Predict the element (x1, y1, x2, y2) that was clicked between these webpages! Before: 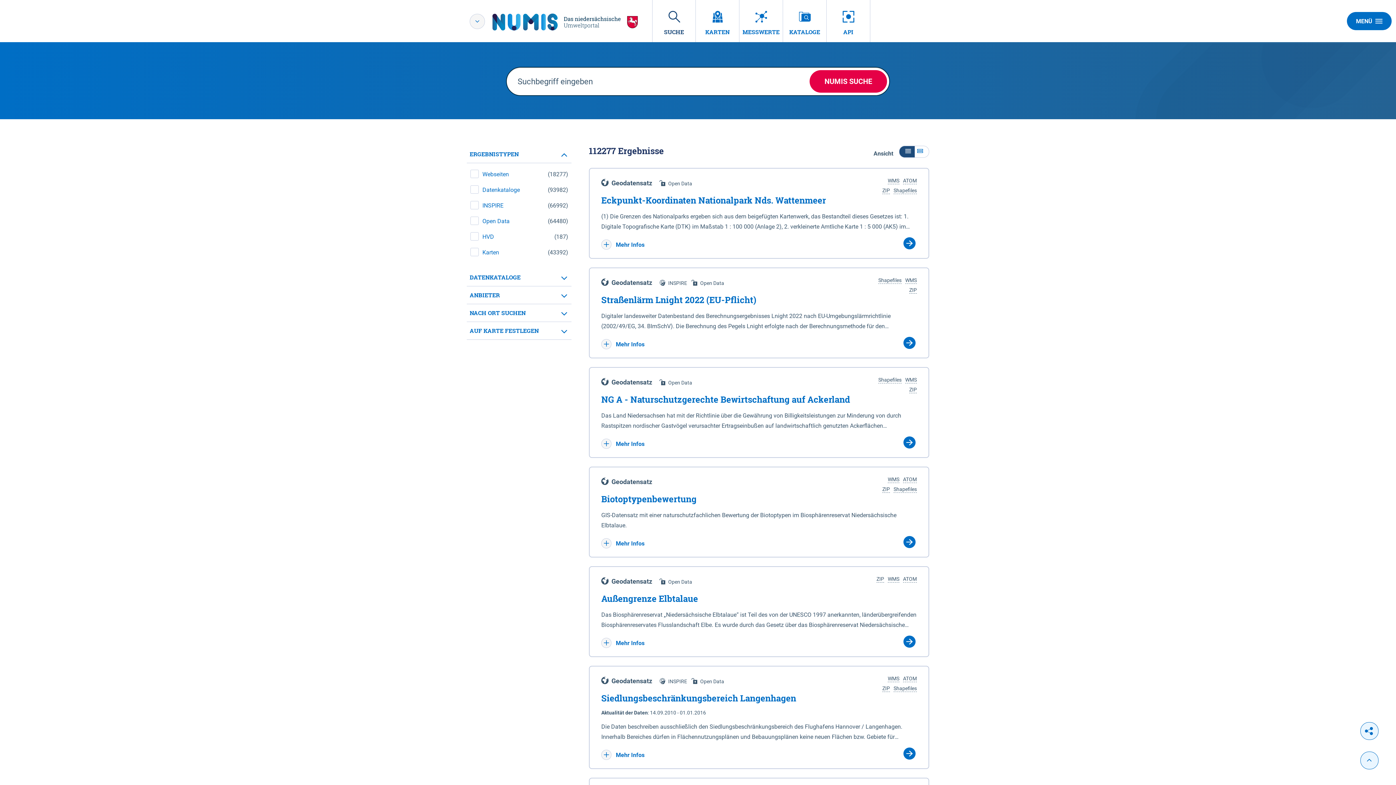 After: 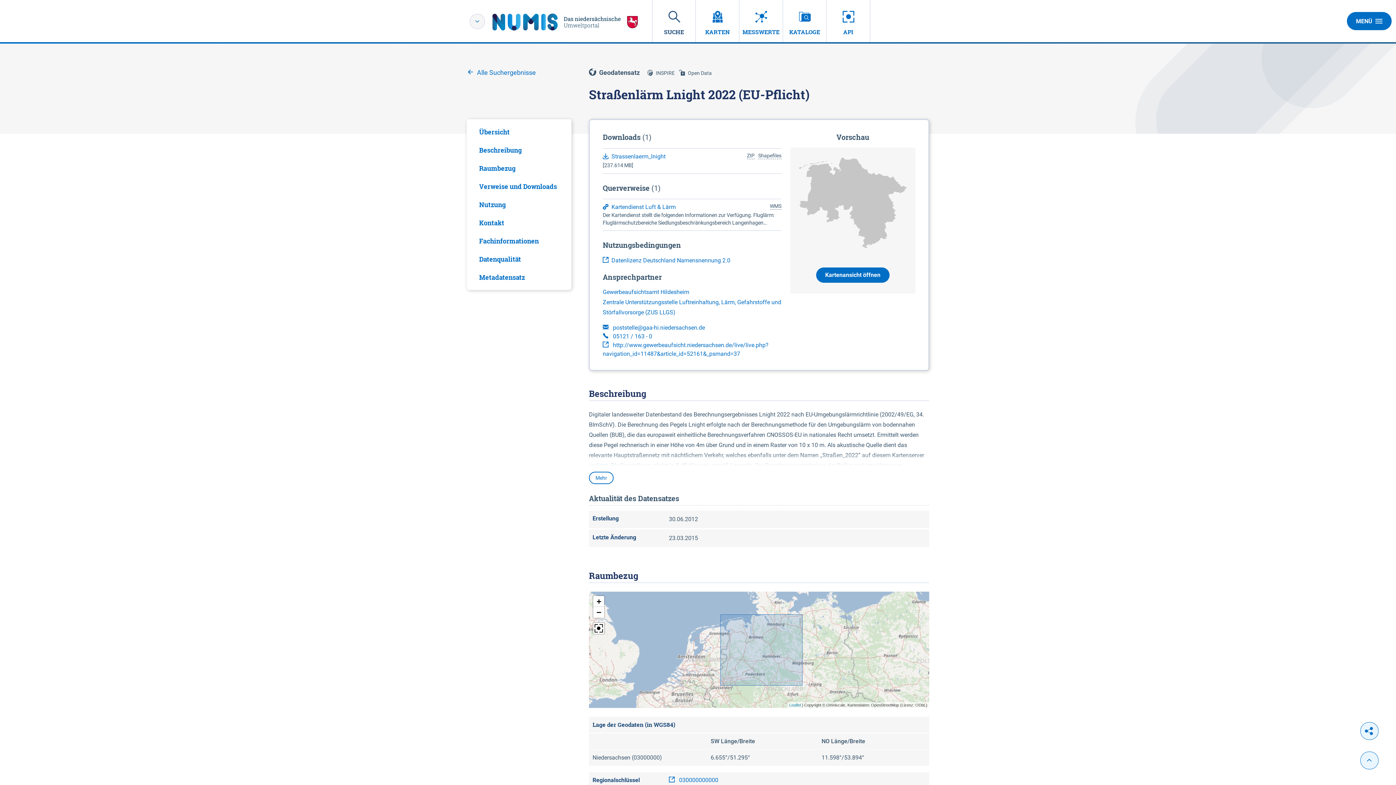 Action: bbox: (601, 294, 917, 305) label: Straßenlärm Lnight 2022 (EU-Pflicht)